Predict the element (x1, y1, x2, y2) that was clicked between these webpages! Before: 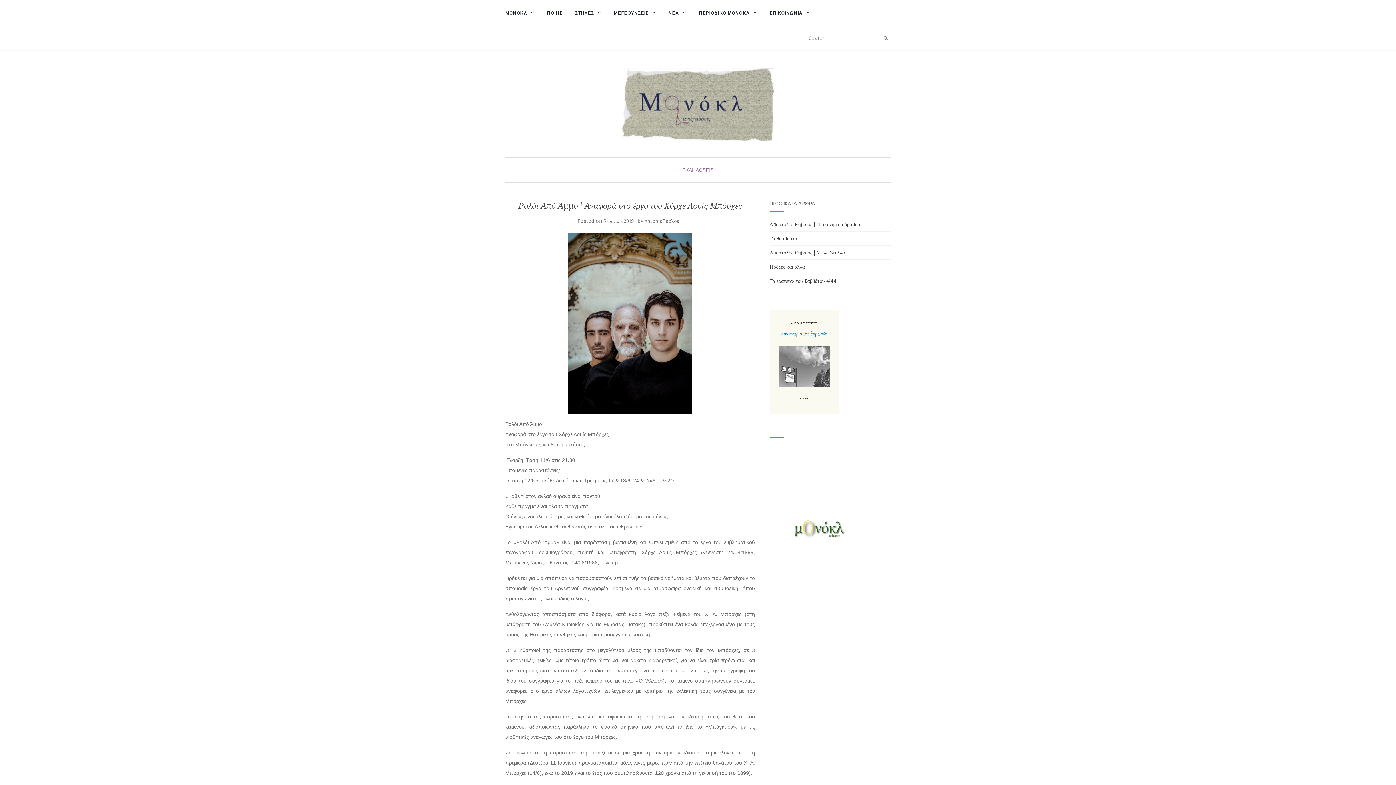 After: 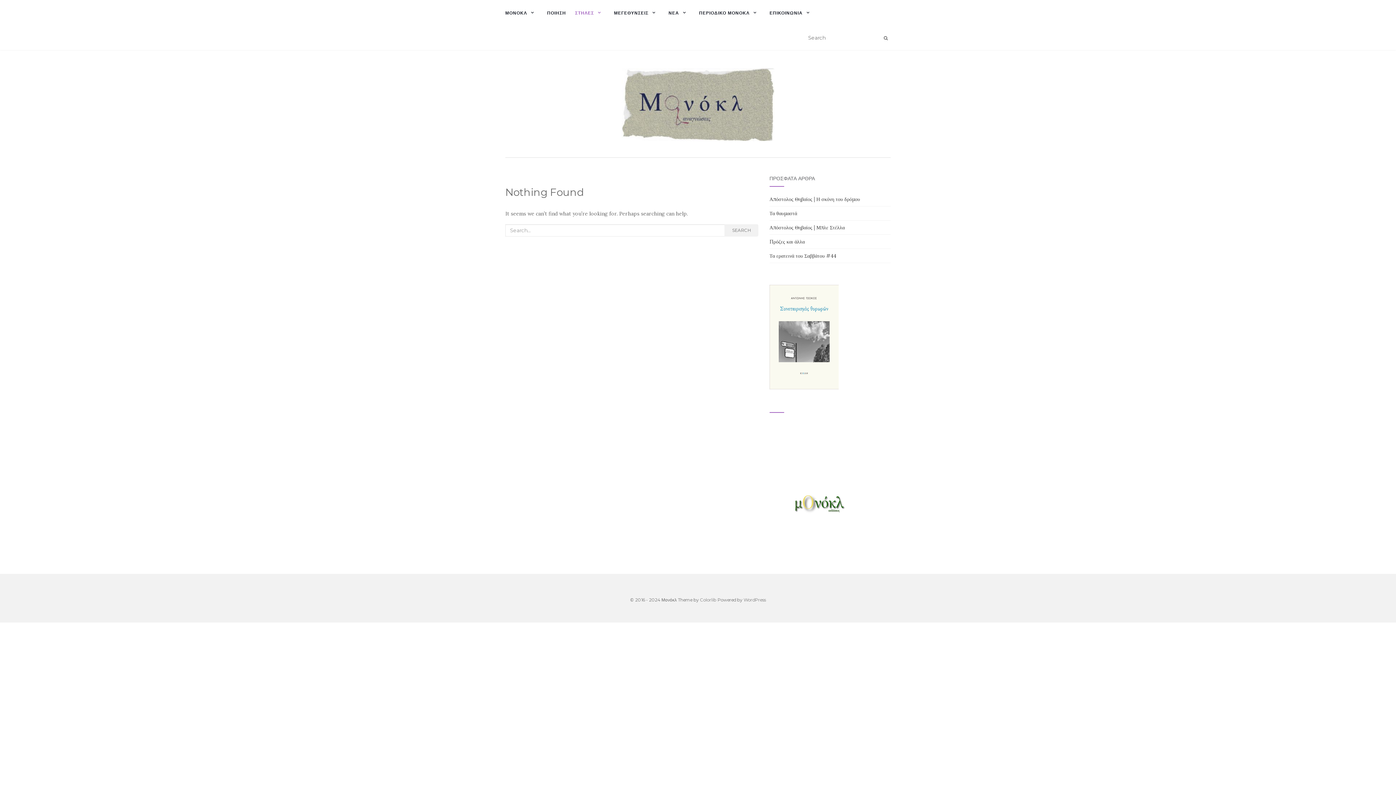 Action: bbox: (575, 0, 605, 25) label: ΣΤΗΛΕΣ